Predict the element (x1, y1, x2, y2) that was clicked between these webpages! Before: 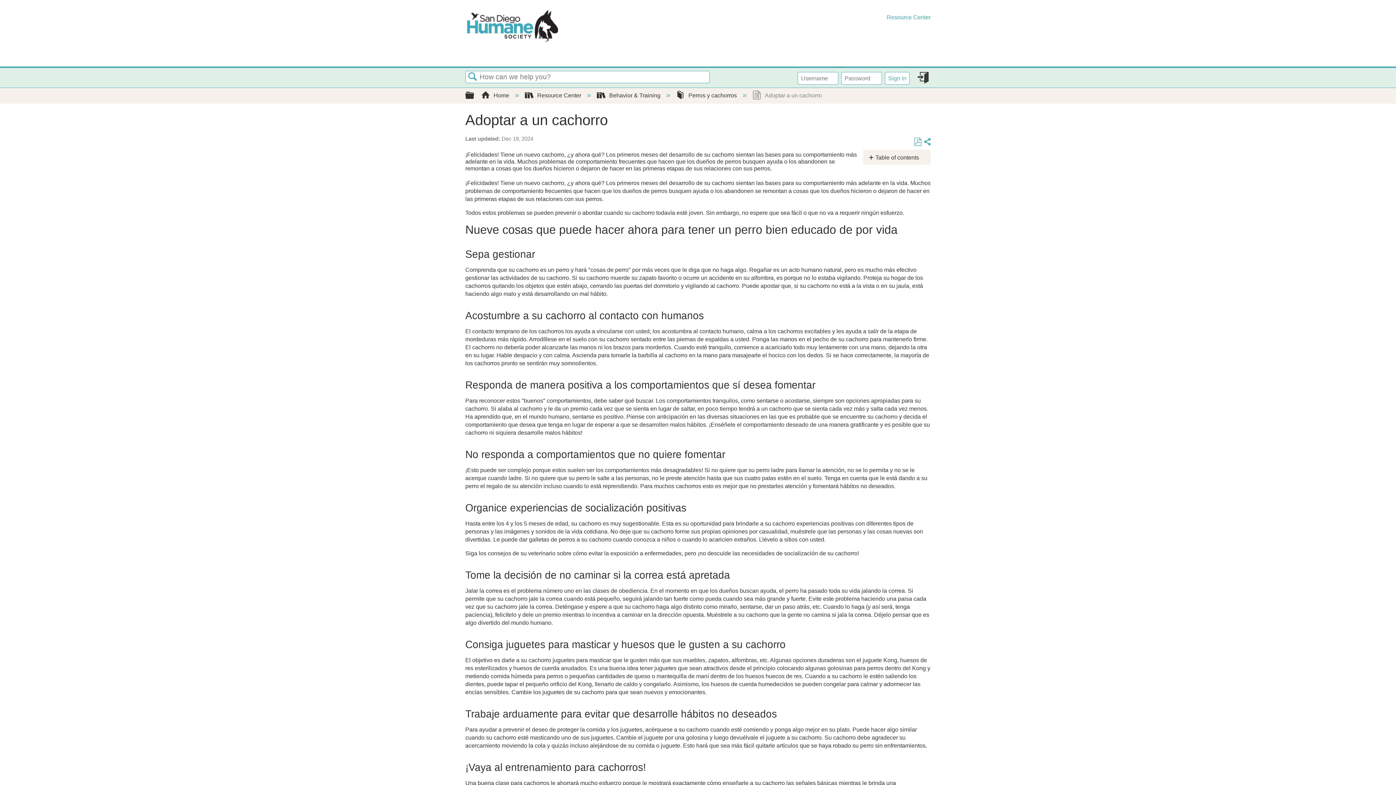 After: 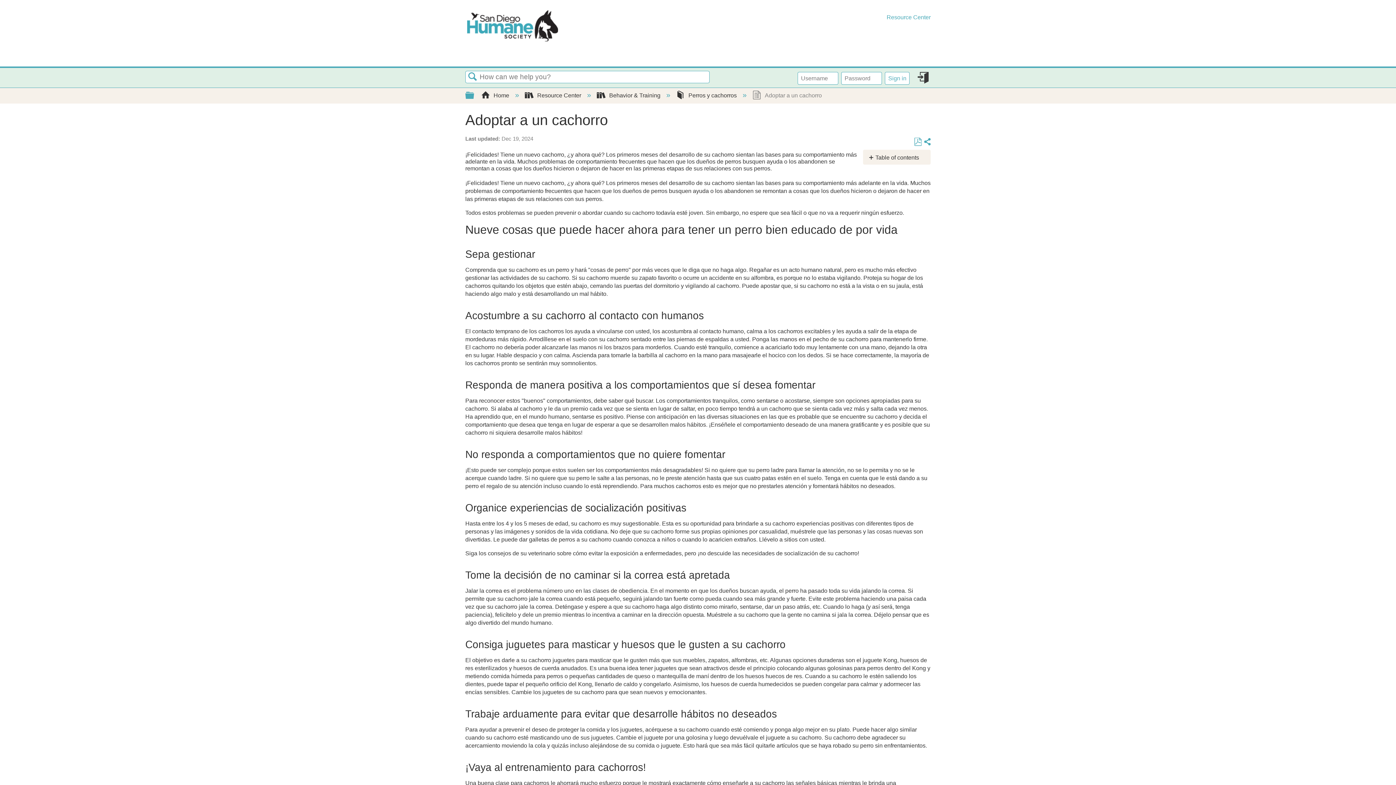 Action: label:  Expand/collapse global hierarchy bbox: (465, 88, 474, 101)